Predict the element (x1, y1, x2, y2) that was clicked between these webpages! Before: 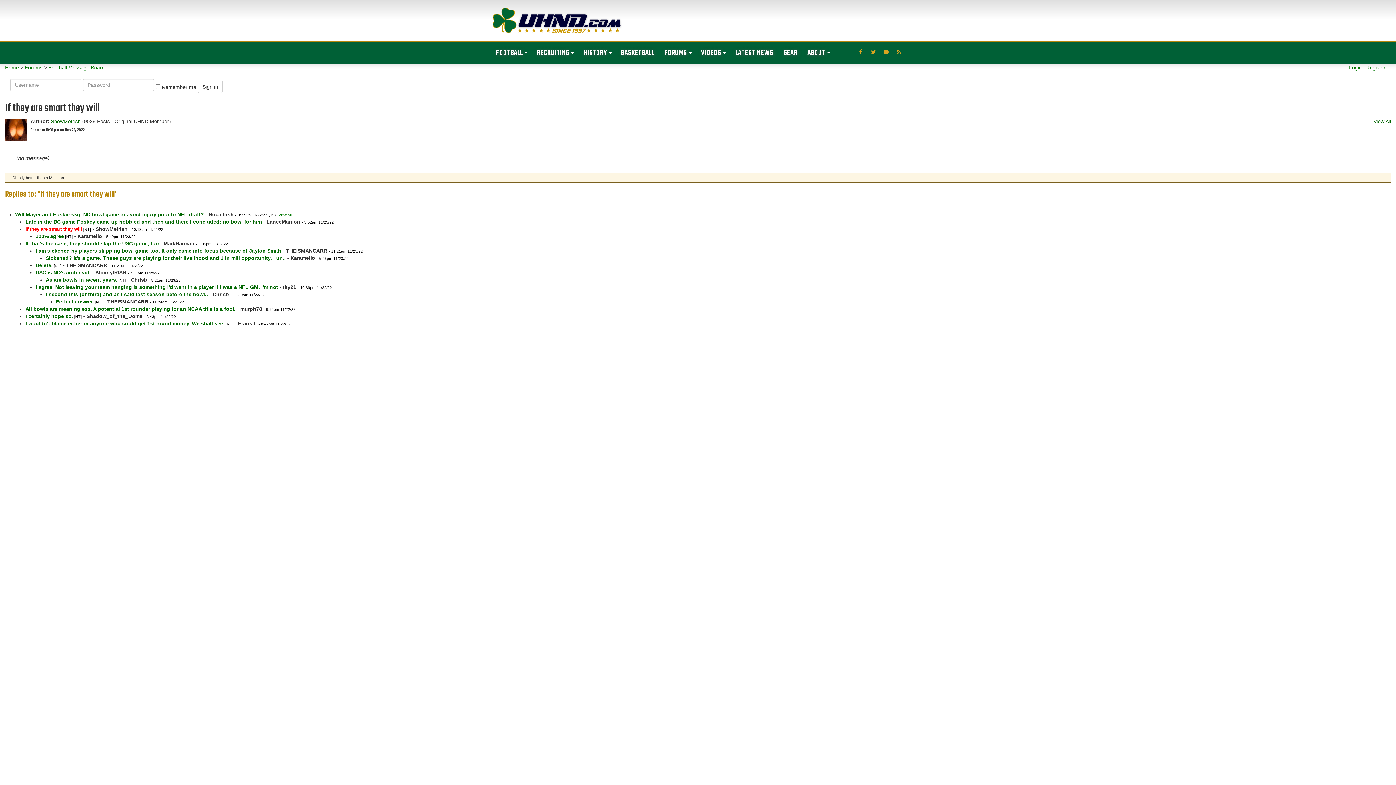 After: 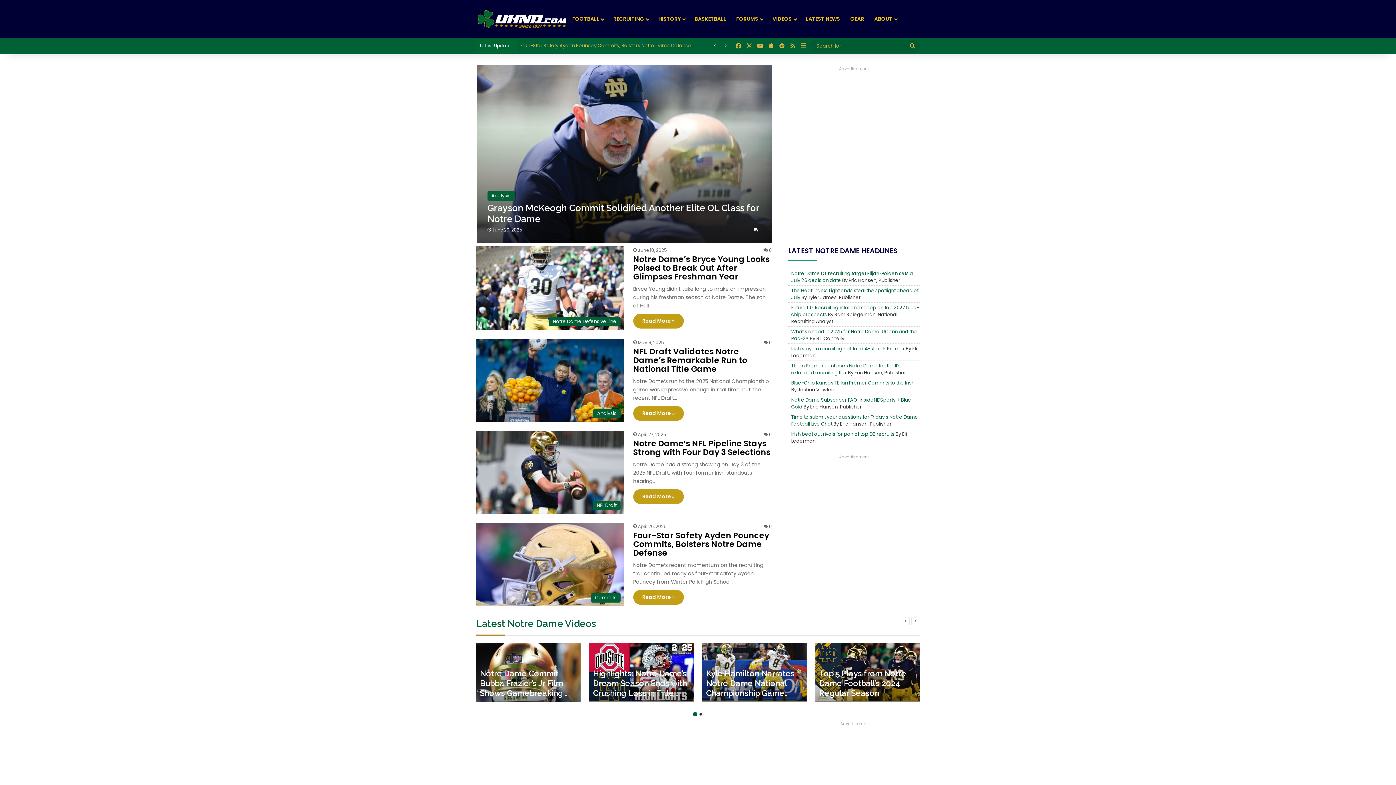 Action: bbox: (490, 5, 621, 35)